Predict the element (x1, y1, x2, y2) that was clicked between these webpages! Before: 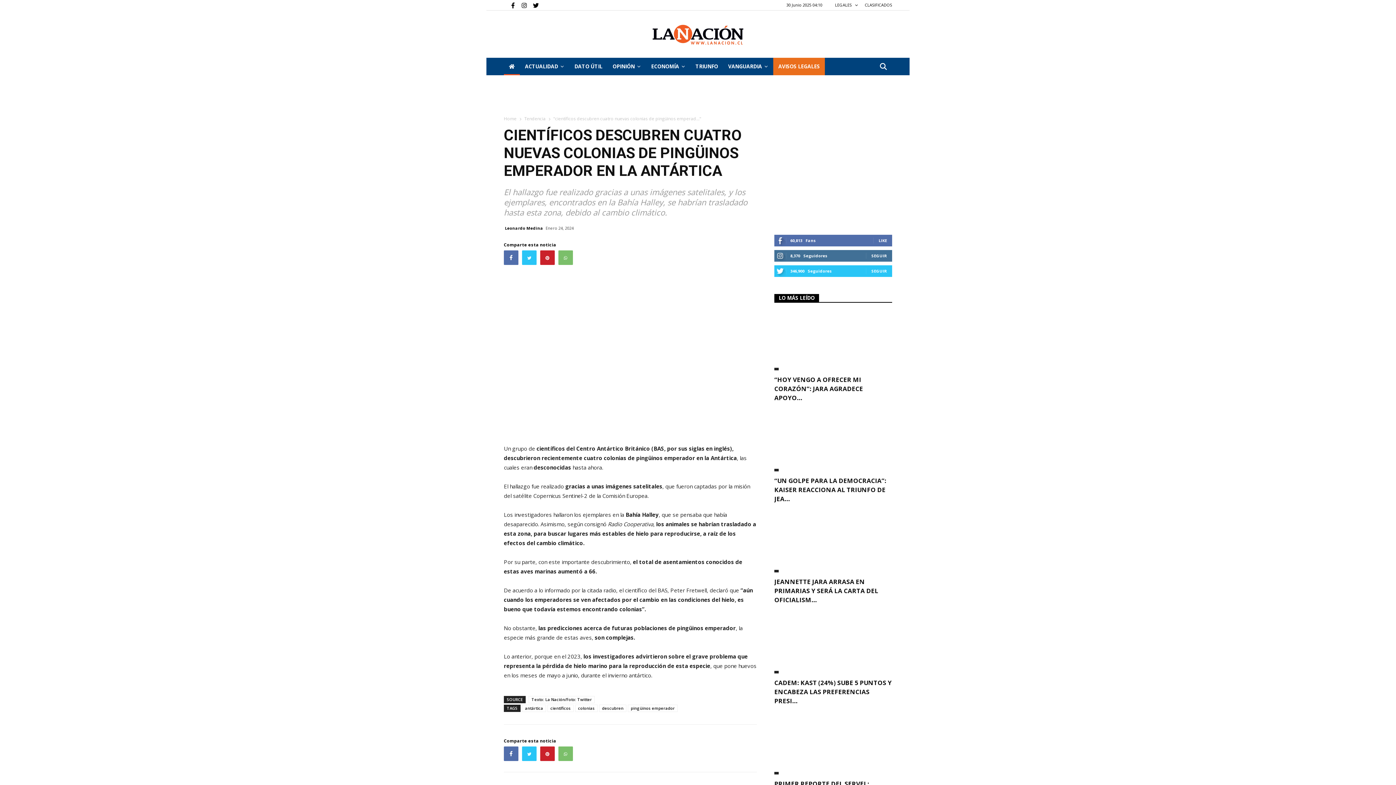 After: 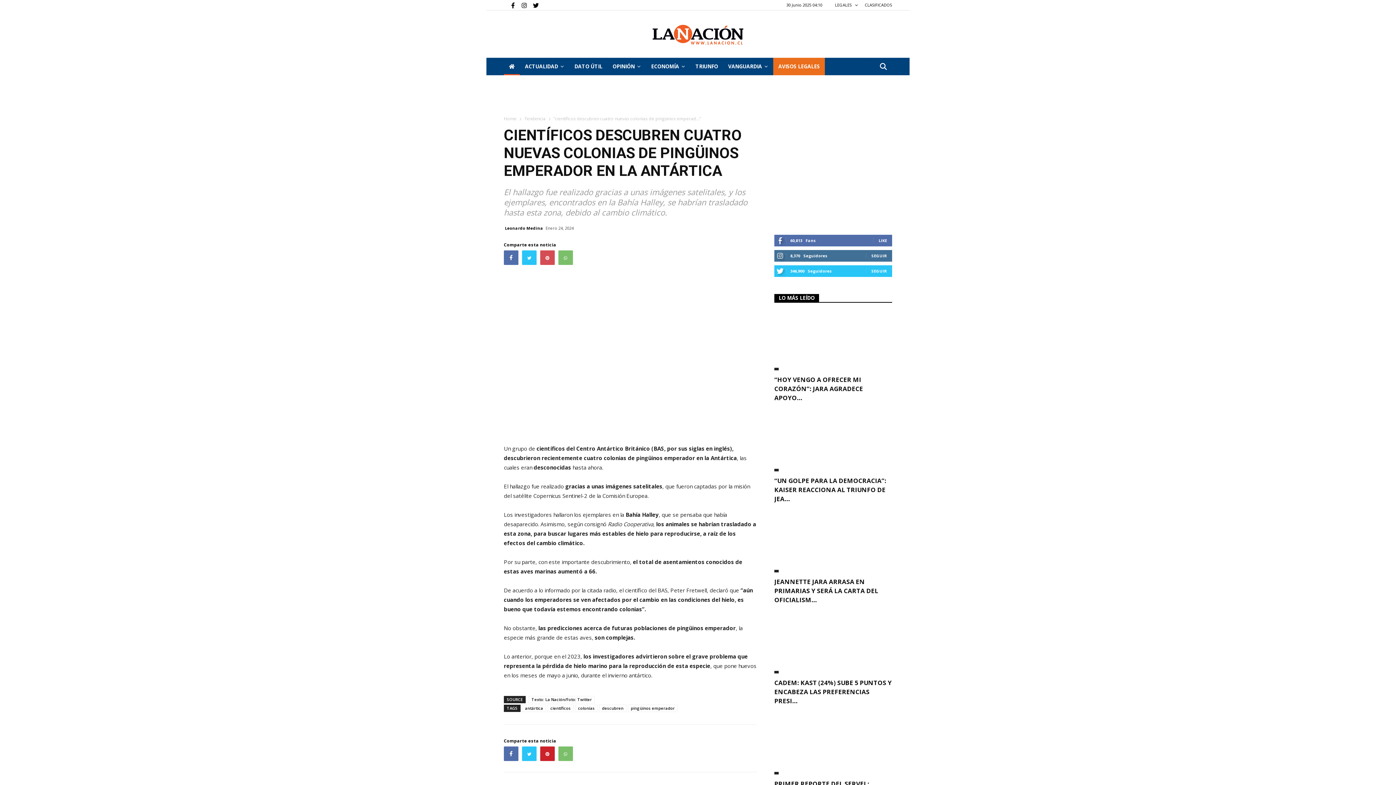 Action: bbox: (540, 250, 554, 265)